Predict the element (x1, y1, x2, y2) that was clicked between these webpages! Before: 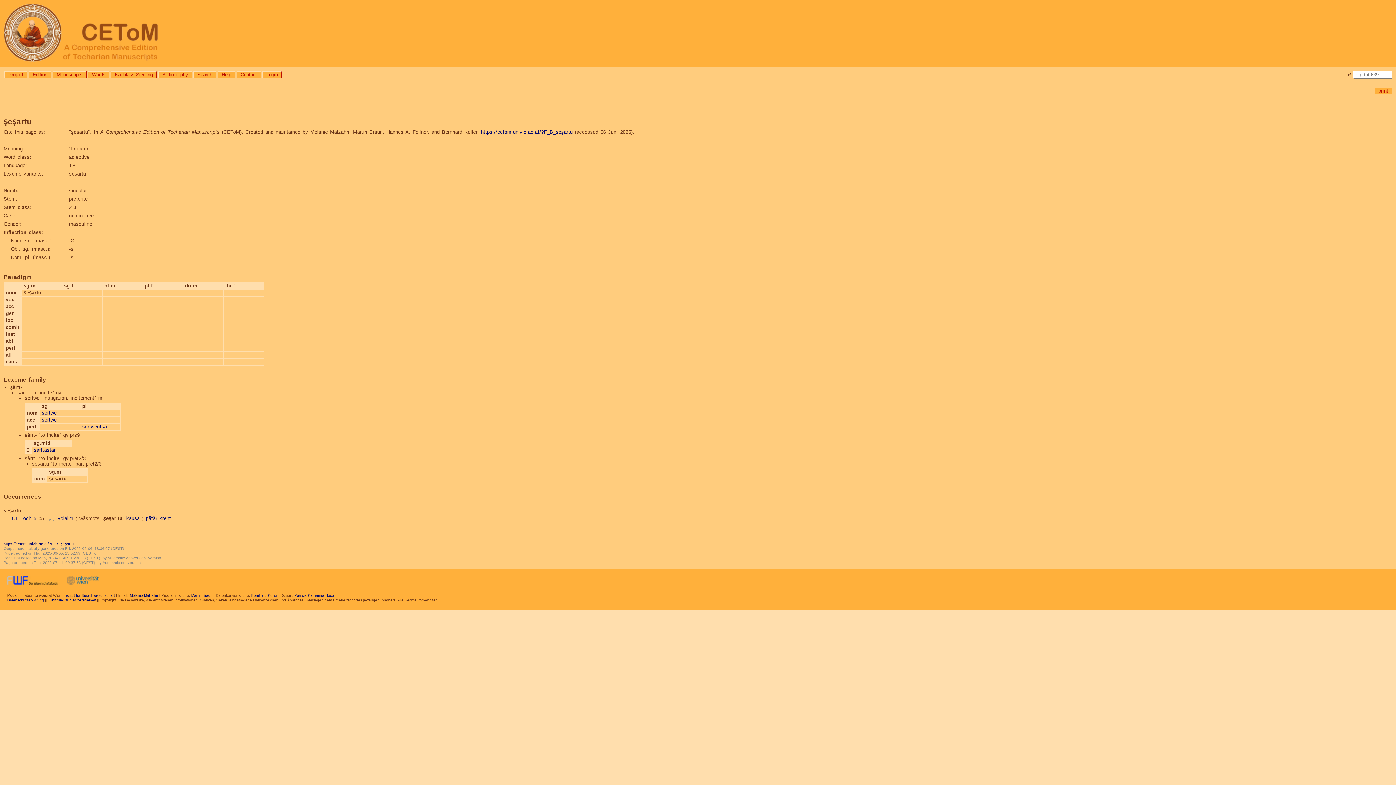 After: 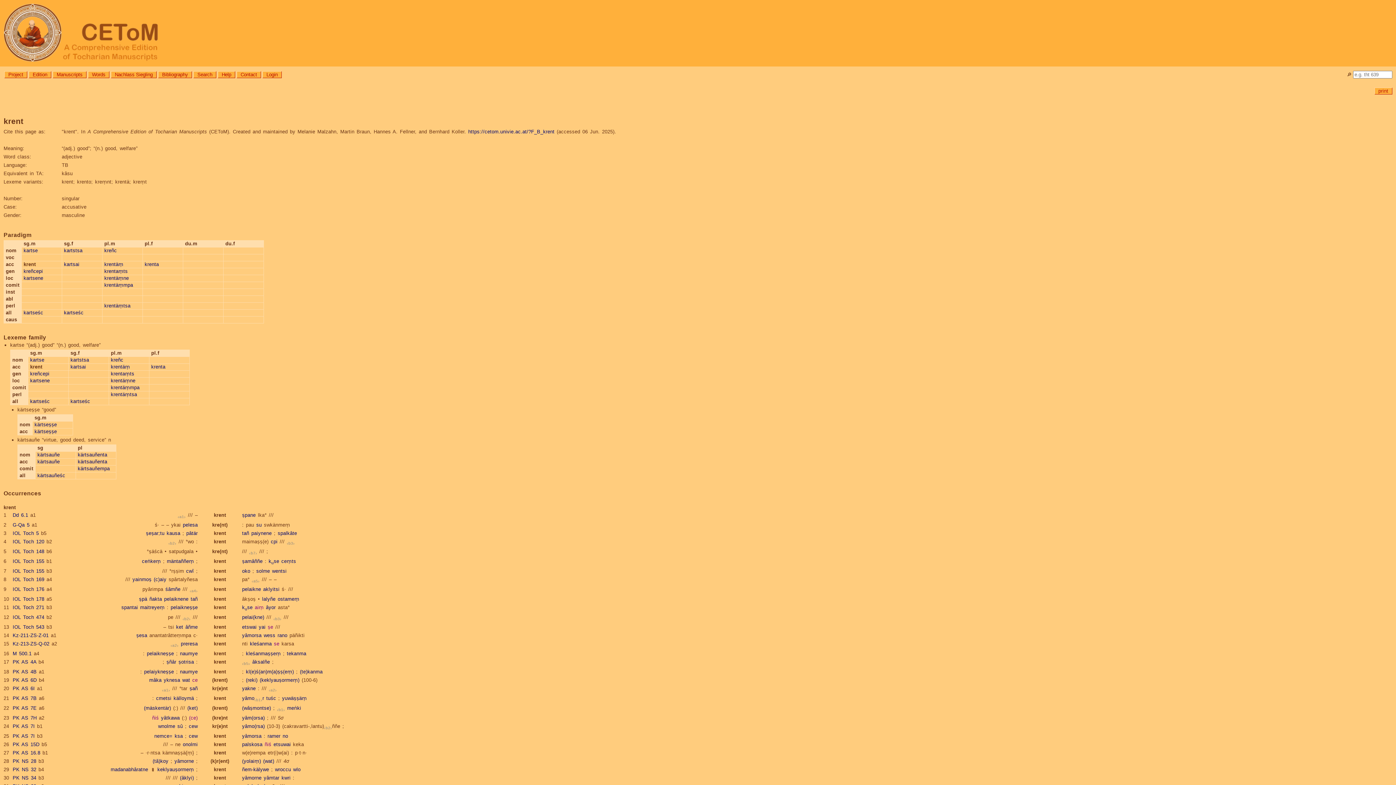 Action: bbox: (159, 516, 170, 521) label: krent